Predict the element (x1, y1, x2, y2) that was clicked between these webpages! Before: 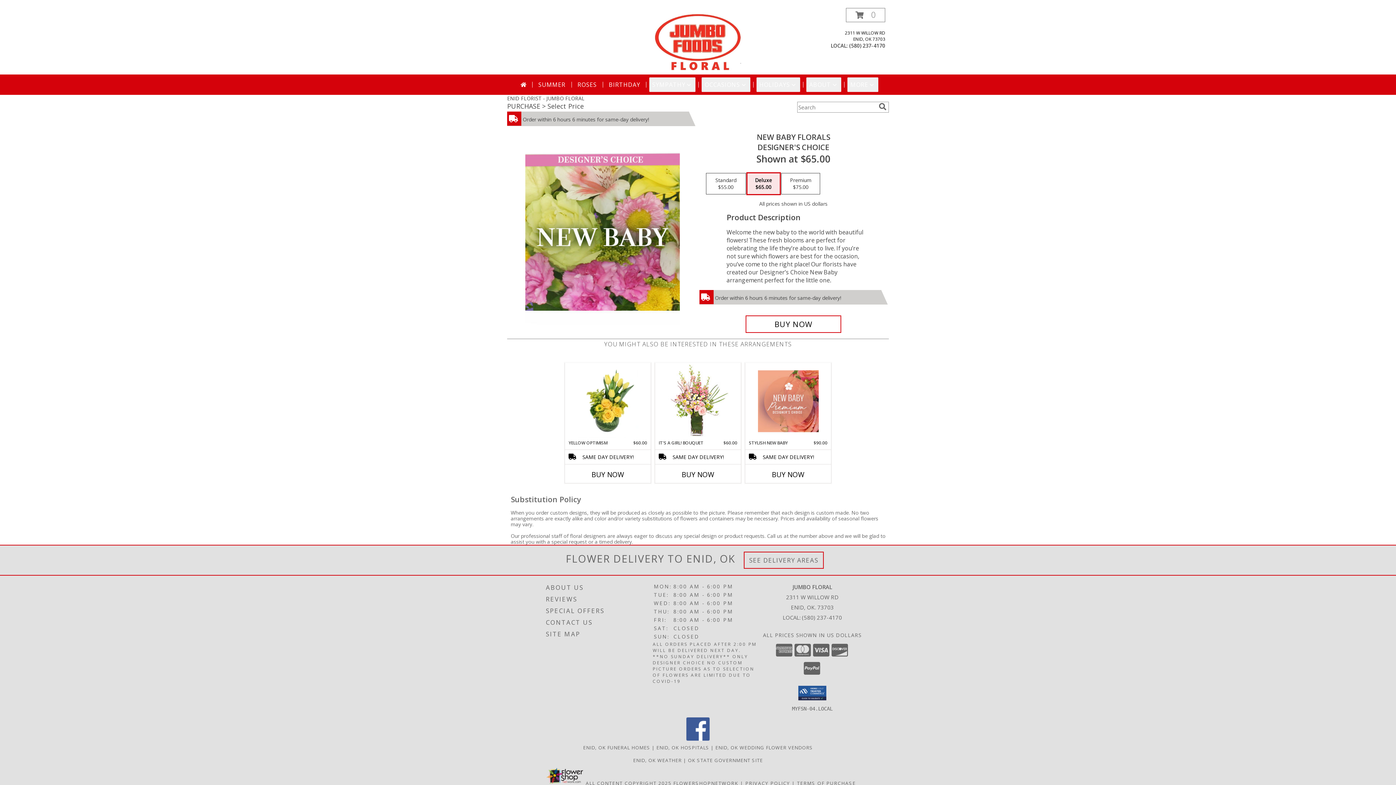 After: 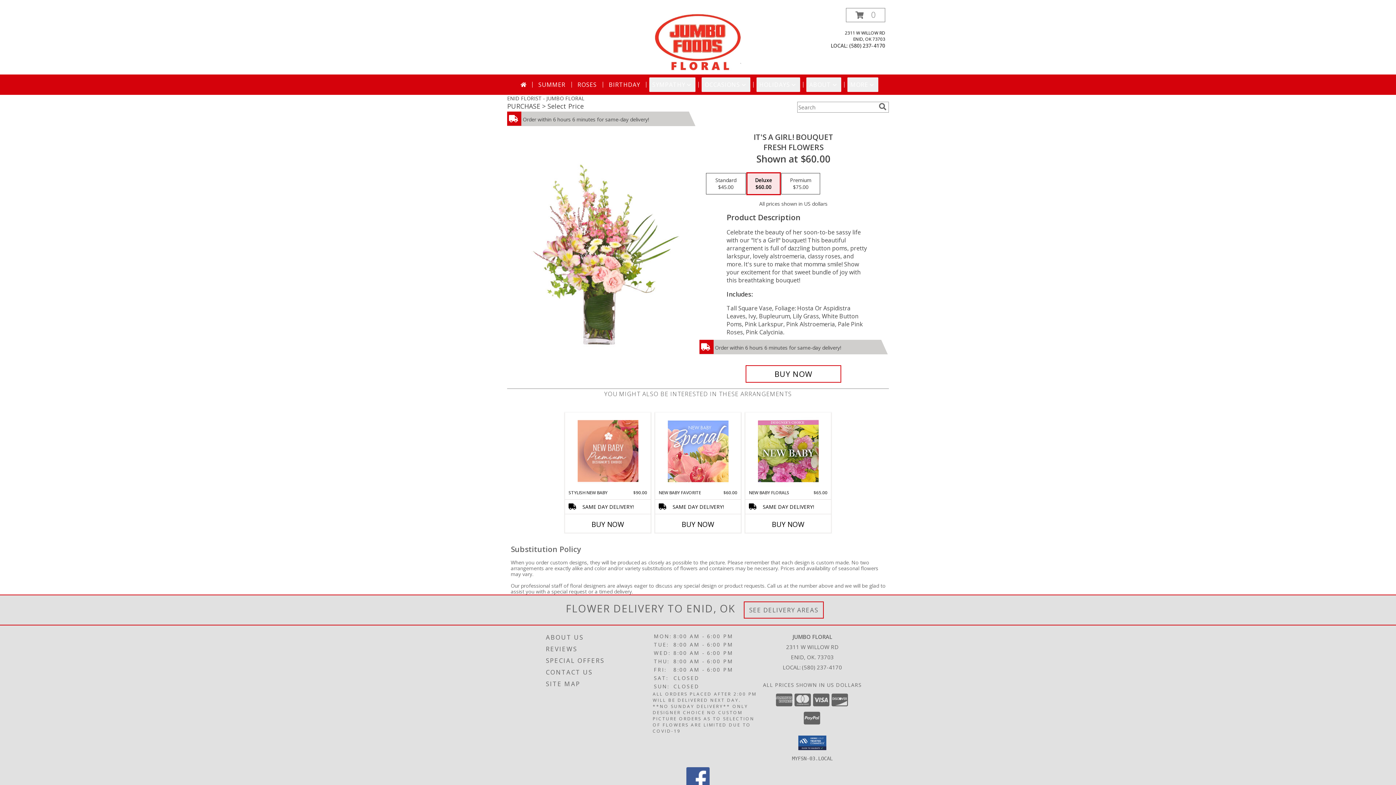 Action: bbox: (667, 364, 728, 438) label: View It's A Girl! Bouquet Fresh Flowers Info